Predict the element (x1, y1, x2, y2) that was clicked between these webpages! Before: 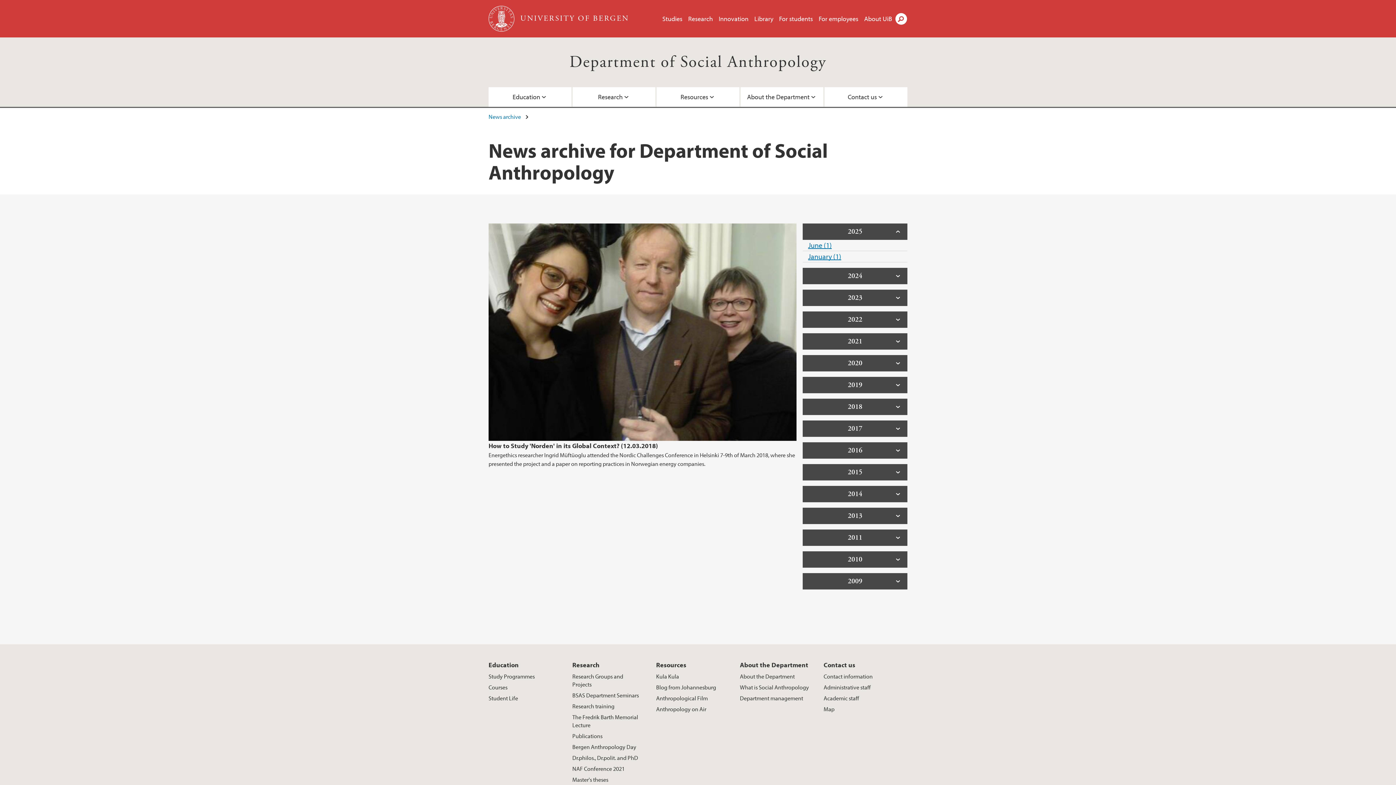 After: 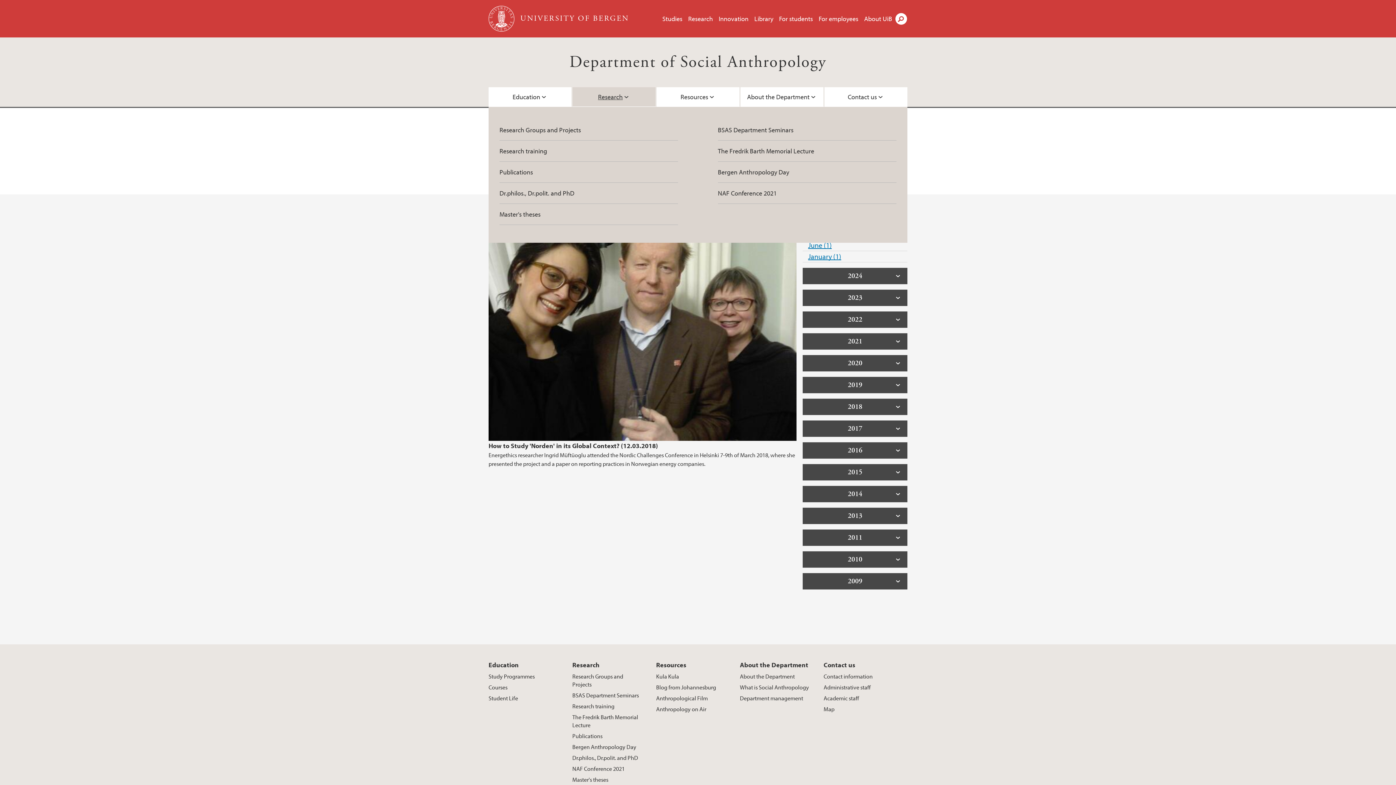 Action: label: Research bbox: (572, 87, 655, 106)